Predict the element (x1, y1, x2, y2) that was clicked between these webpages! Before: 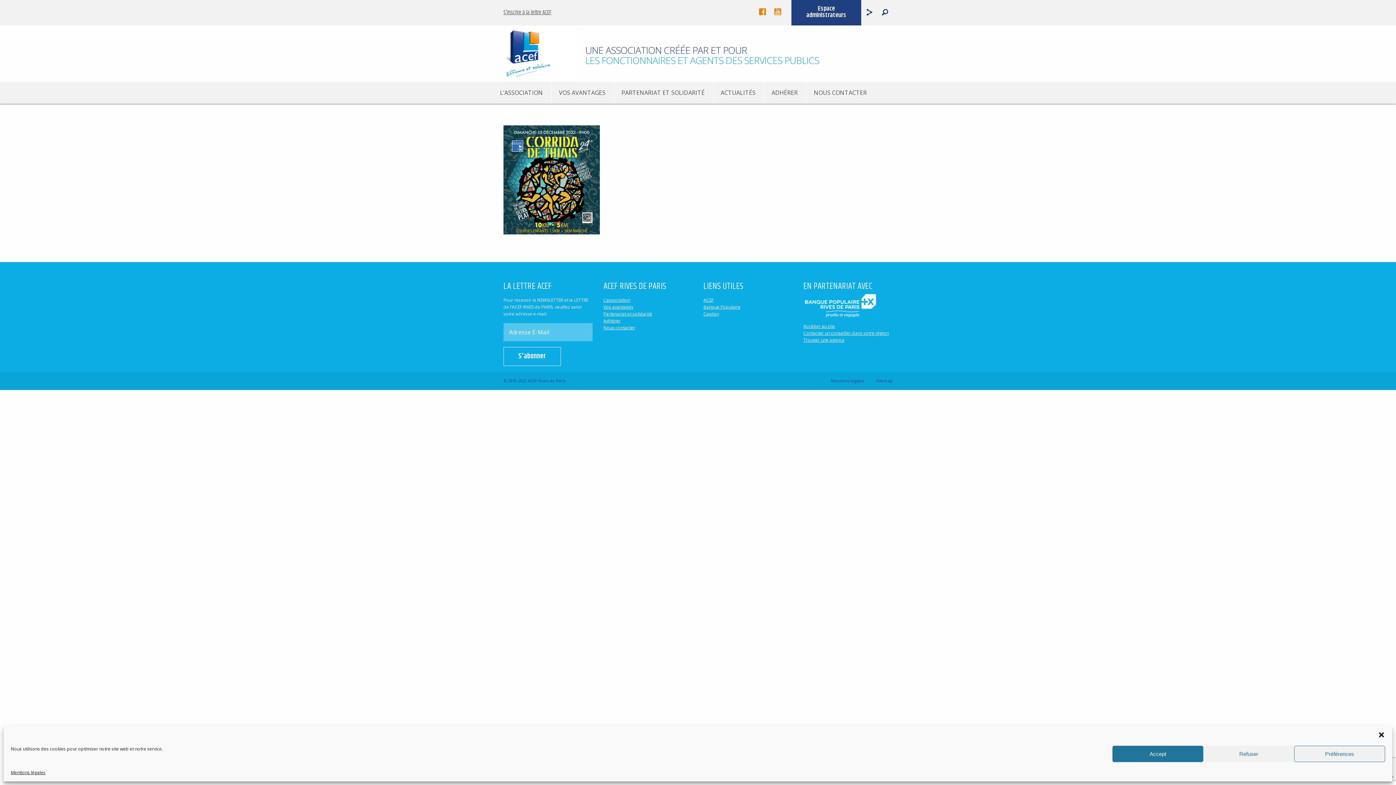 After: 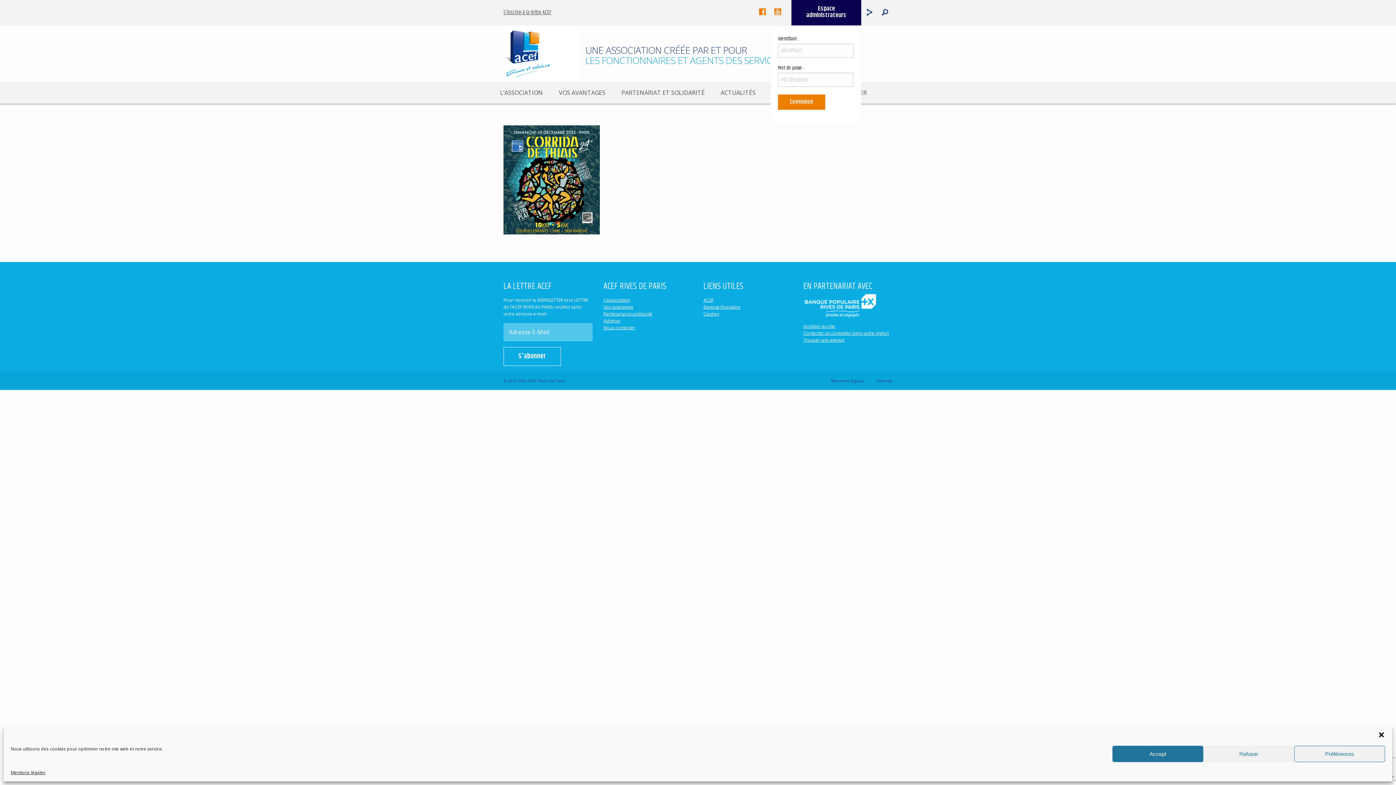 Action: label: Espace
administrateurs bbox: (791, -1, 861, 25)